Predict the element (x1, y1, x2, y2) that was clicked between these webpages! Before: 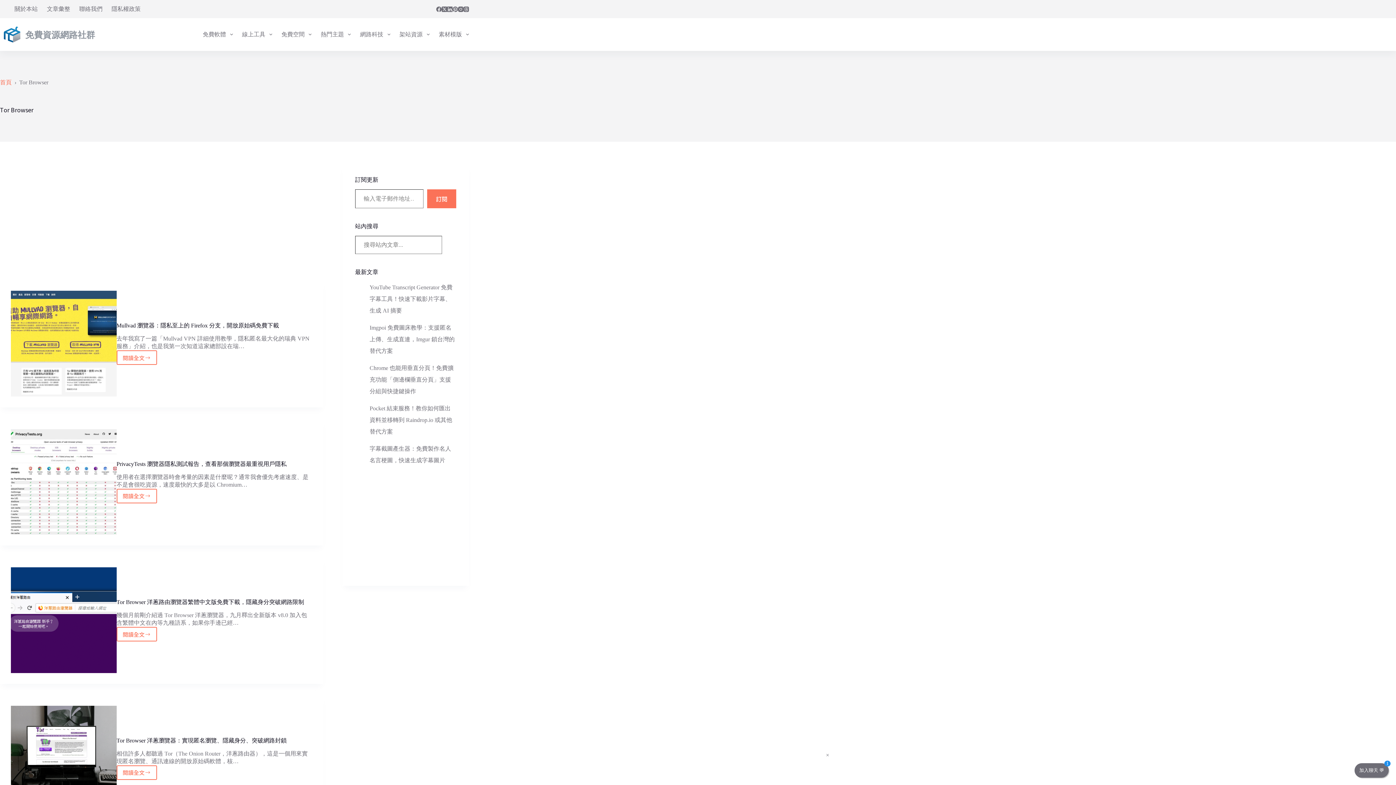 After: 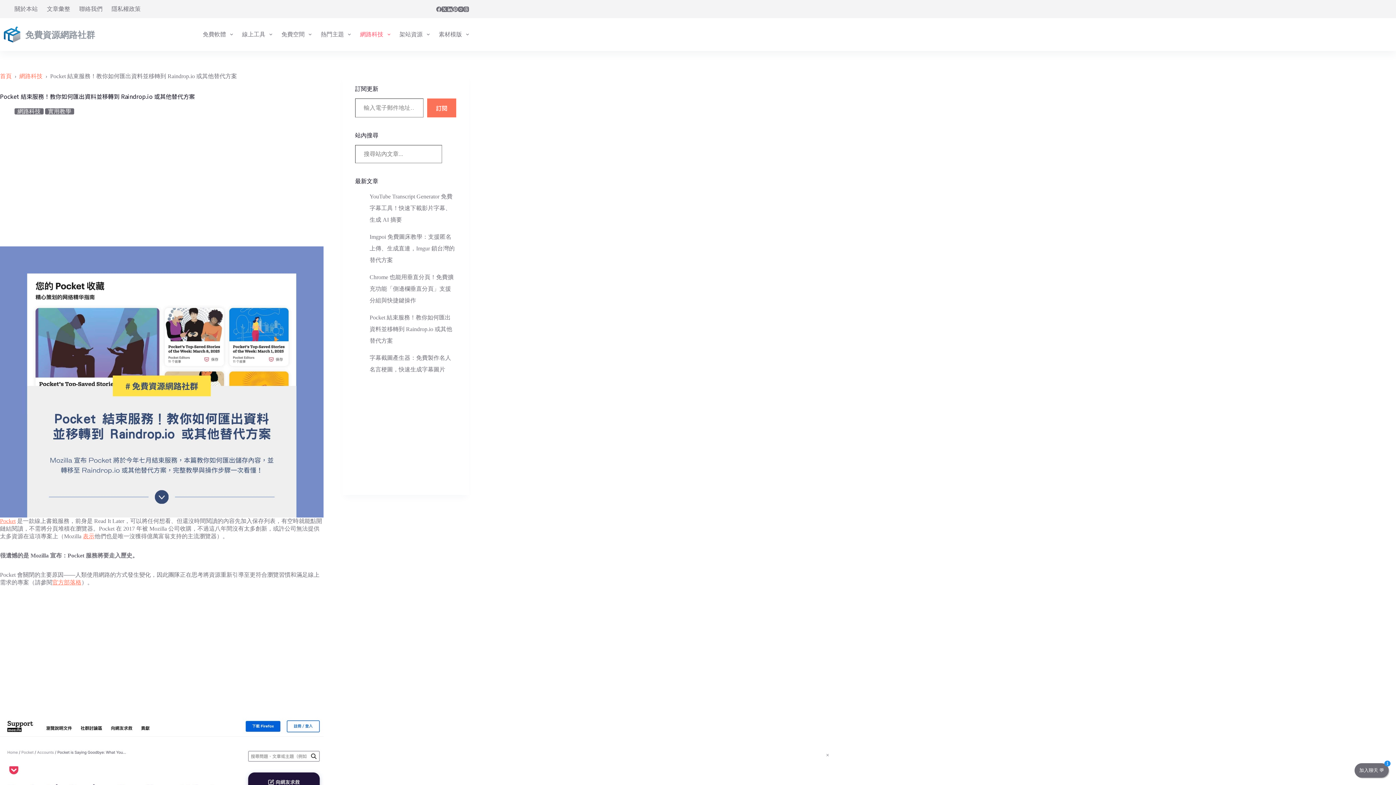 Action: label: Pocket 結束服務！教你如何匯出資料並移轉到 Raindrop.io 或其他替代方案 bbox: (369, 405, 452, 434)